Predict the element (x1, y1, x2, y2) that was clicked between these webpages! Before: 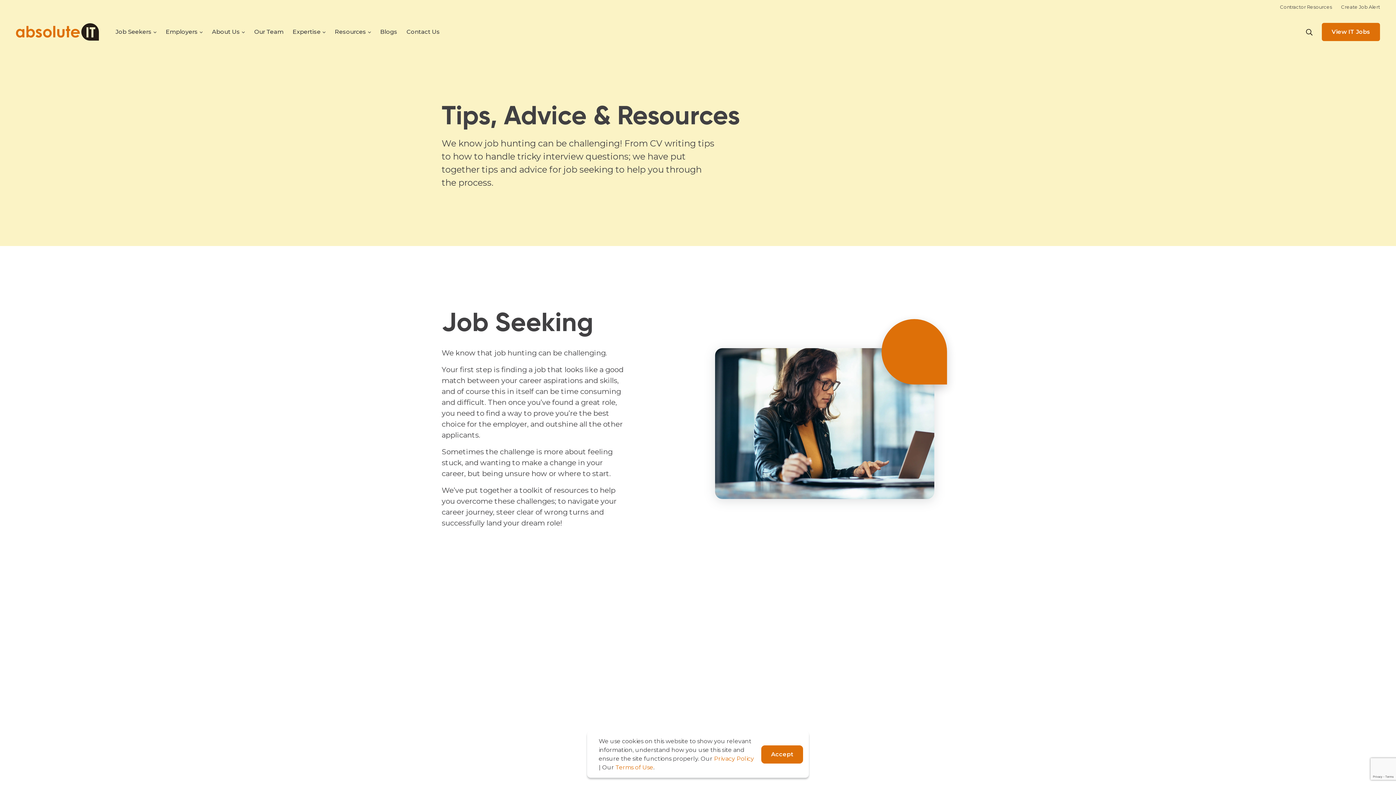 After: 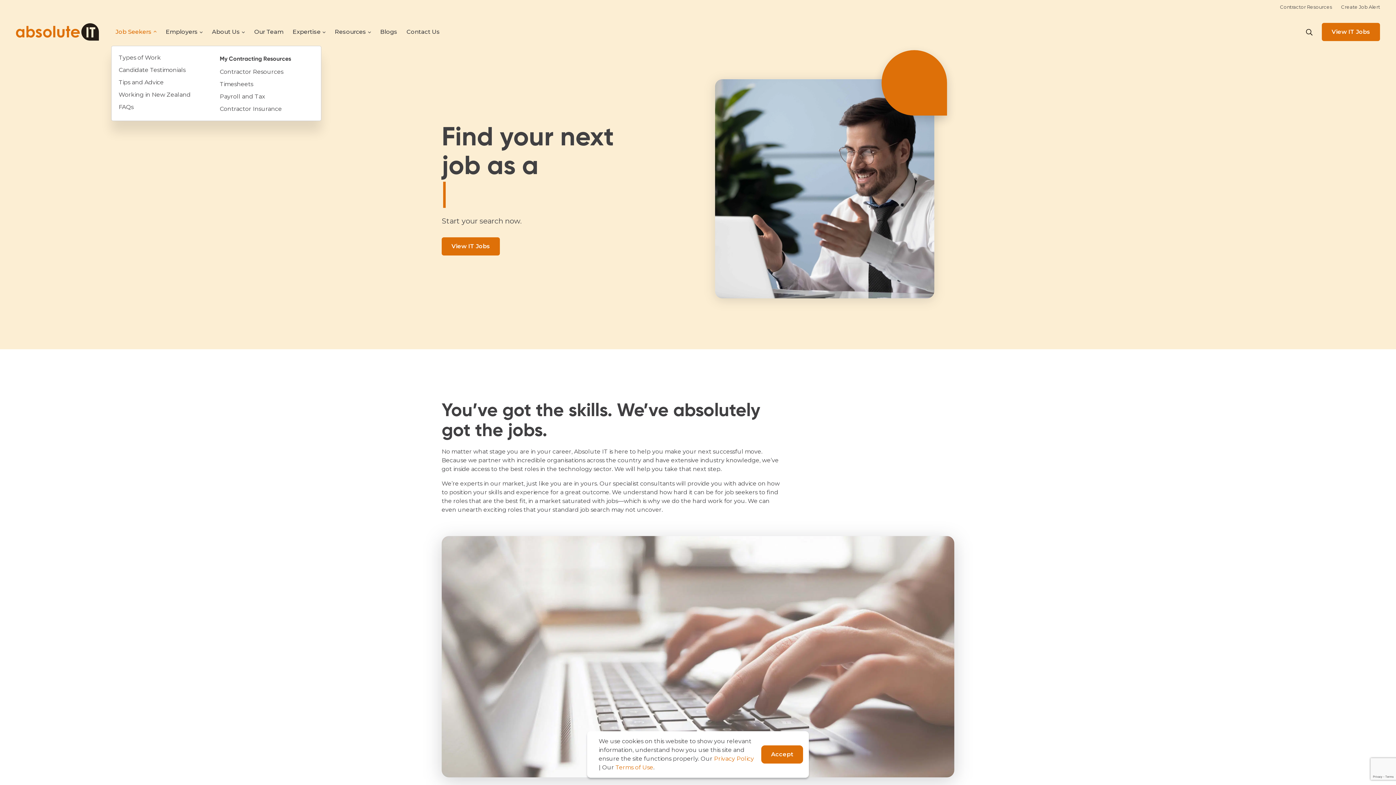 Action: label: Job Seekers bbox: (111, 18, 161, 45)